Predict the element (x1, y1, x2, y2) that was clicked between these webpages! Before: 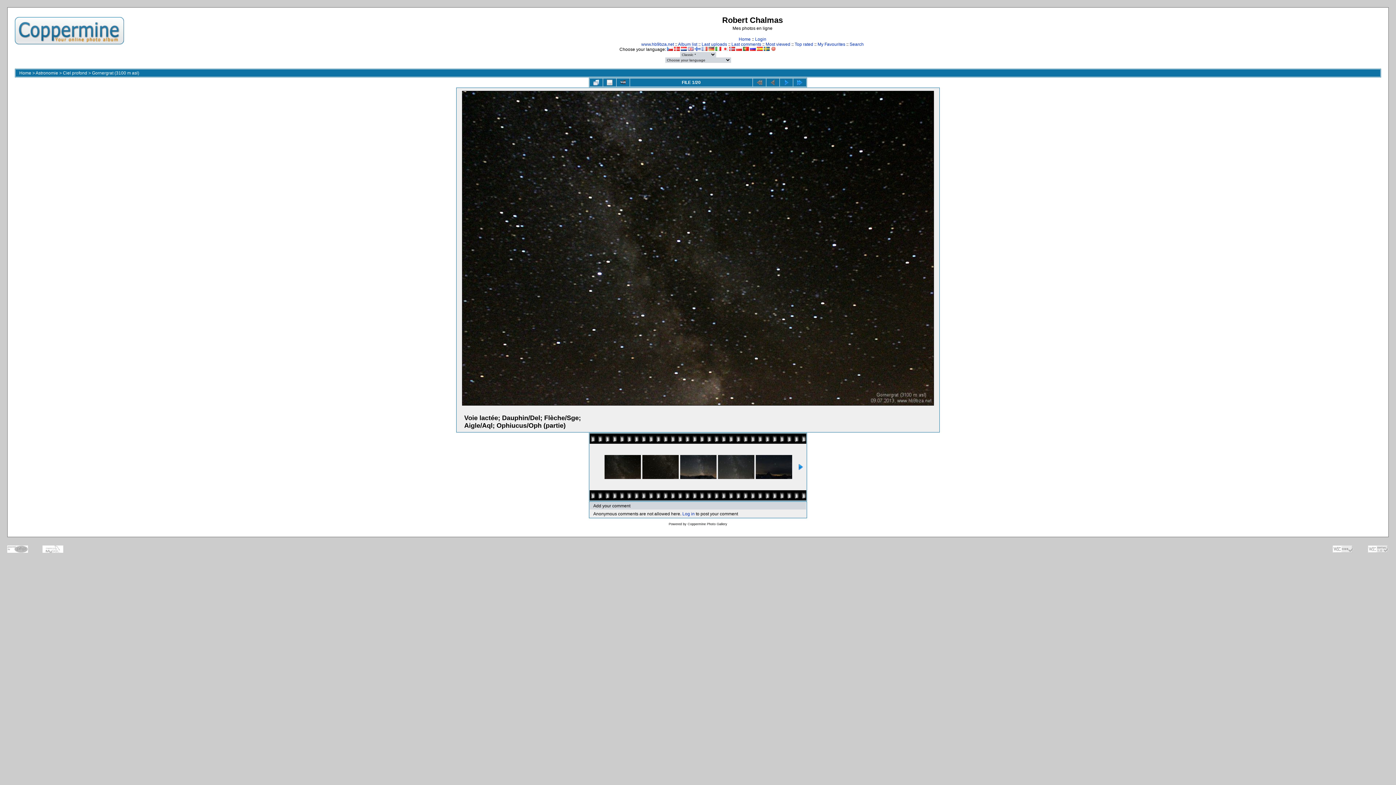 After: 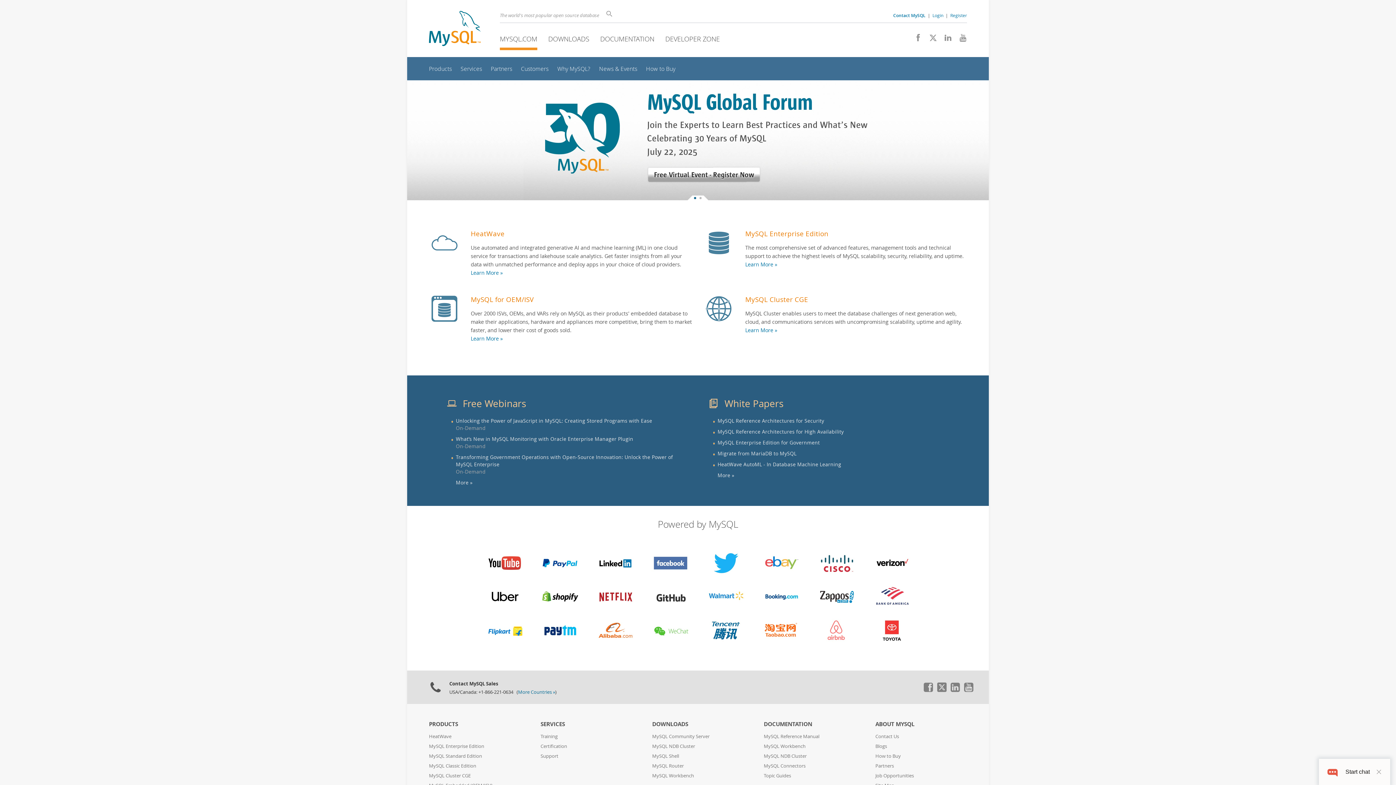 Action: bbox: (42, 545, 63, 553)